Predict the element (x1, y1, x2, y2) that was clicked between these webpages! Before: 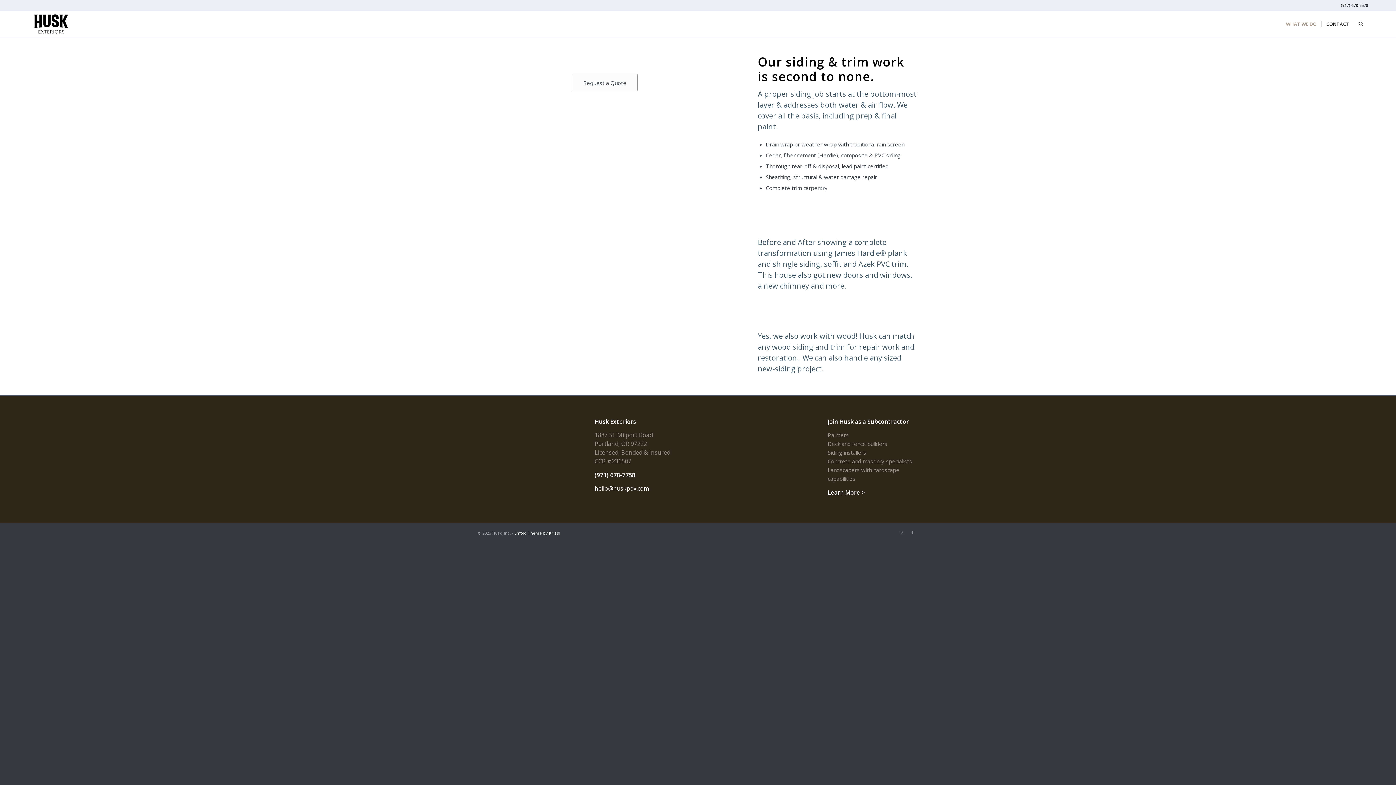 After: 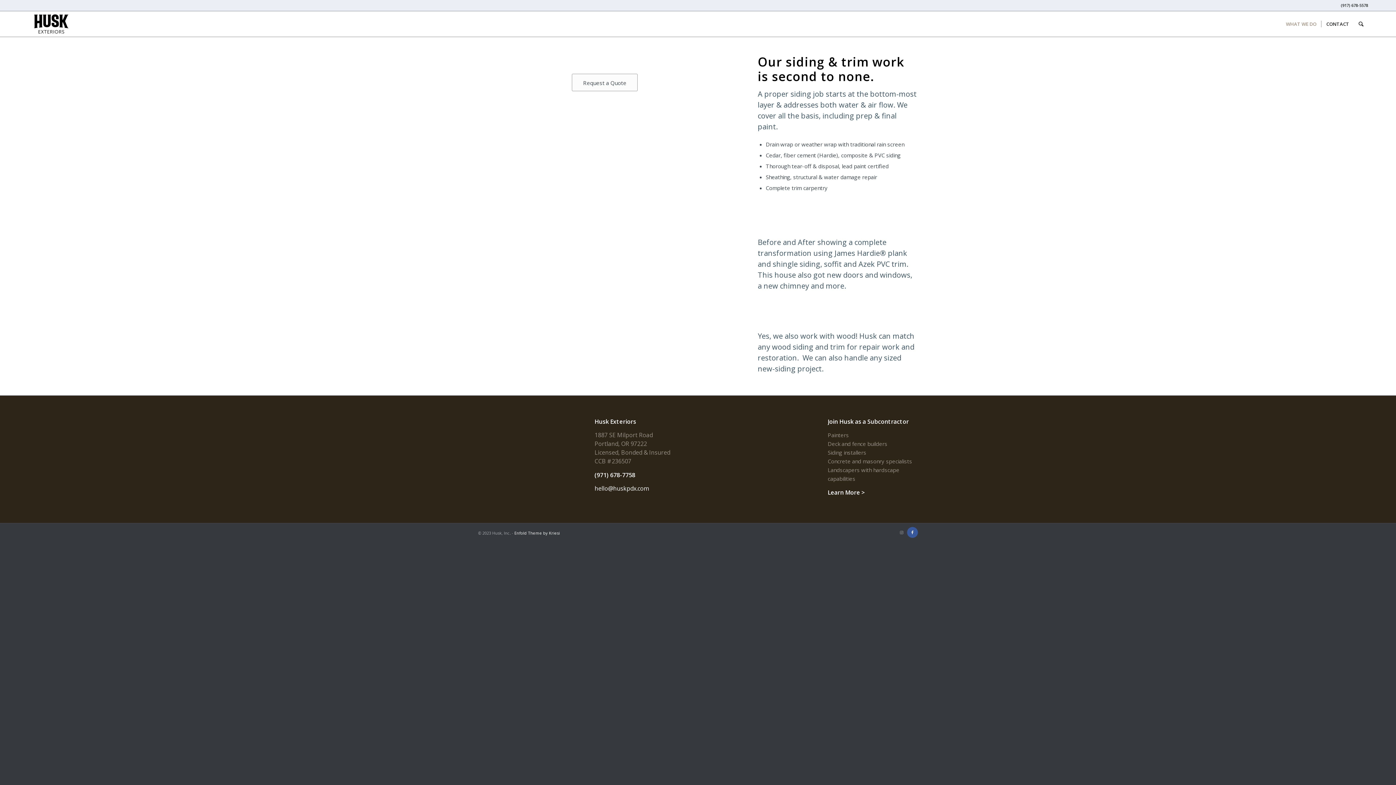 Action: label: Link to Facebook bbox: (907, 527, 918, 538)